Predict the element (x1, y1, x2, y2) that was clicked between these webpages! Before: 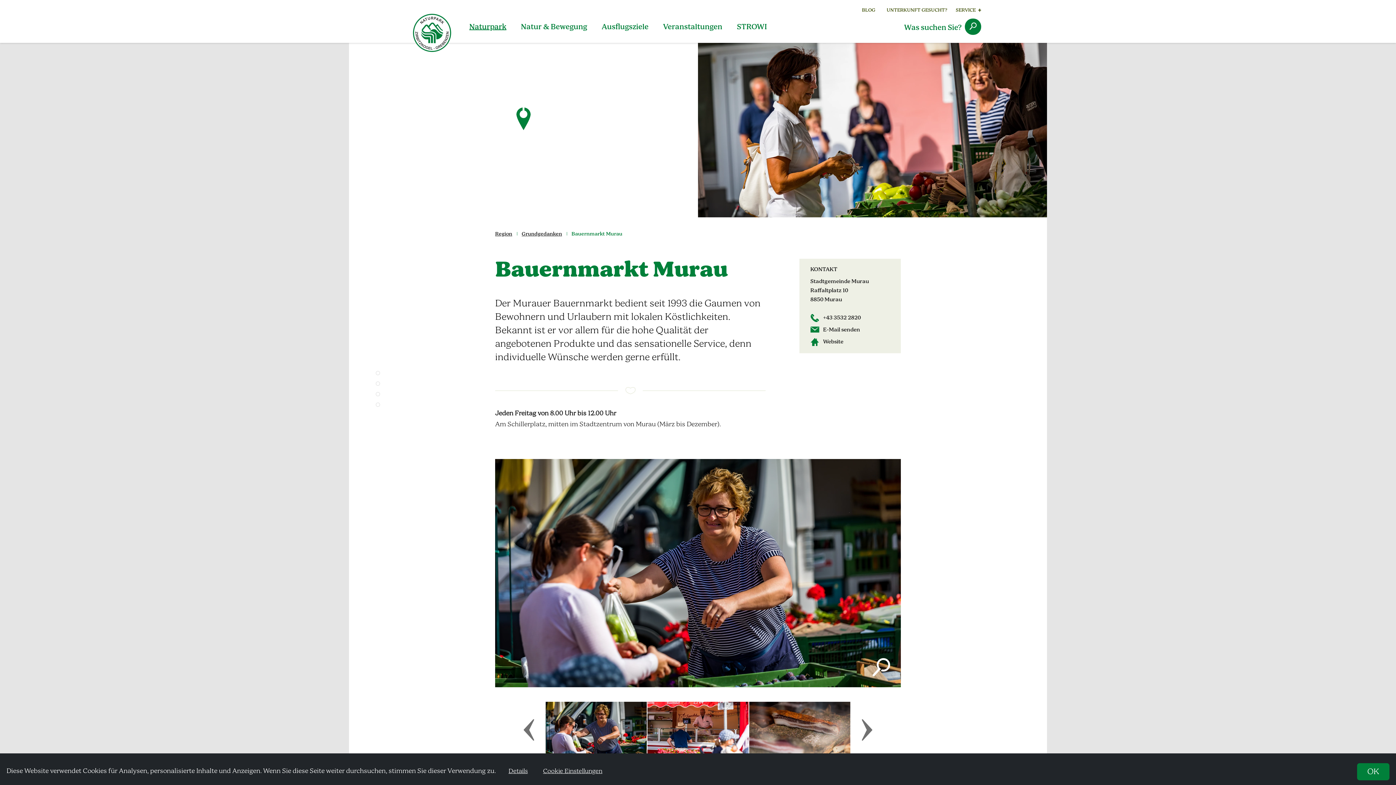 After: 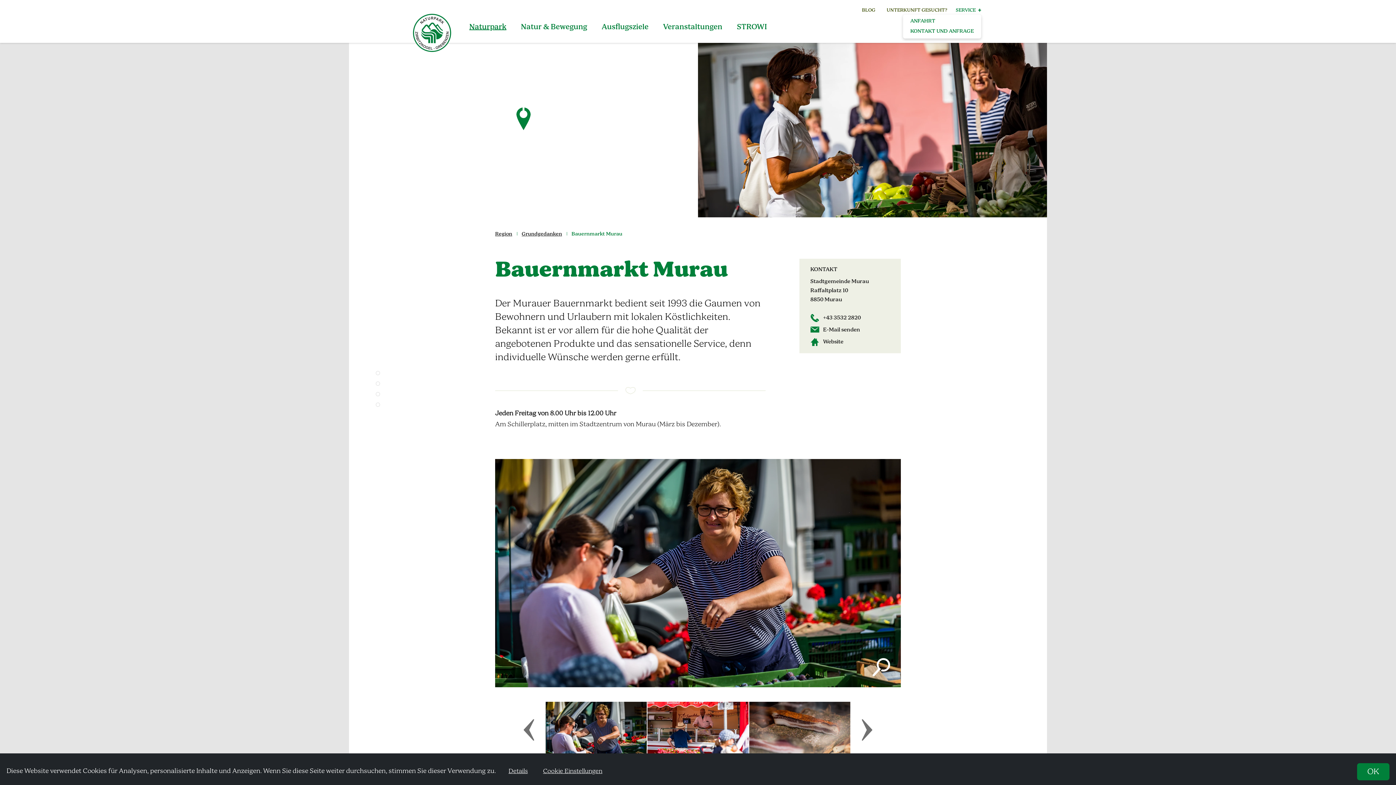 Action: bbox: (956, 7, 981, 13) label: SERVICE 